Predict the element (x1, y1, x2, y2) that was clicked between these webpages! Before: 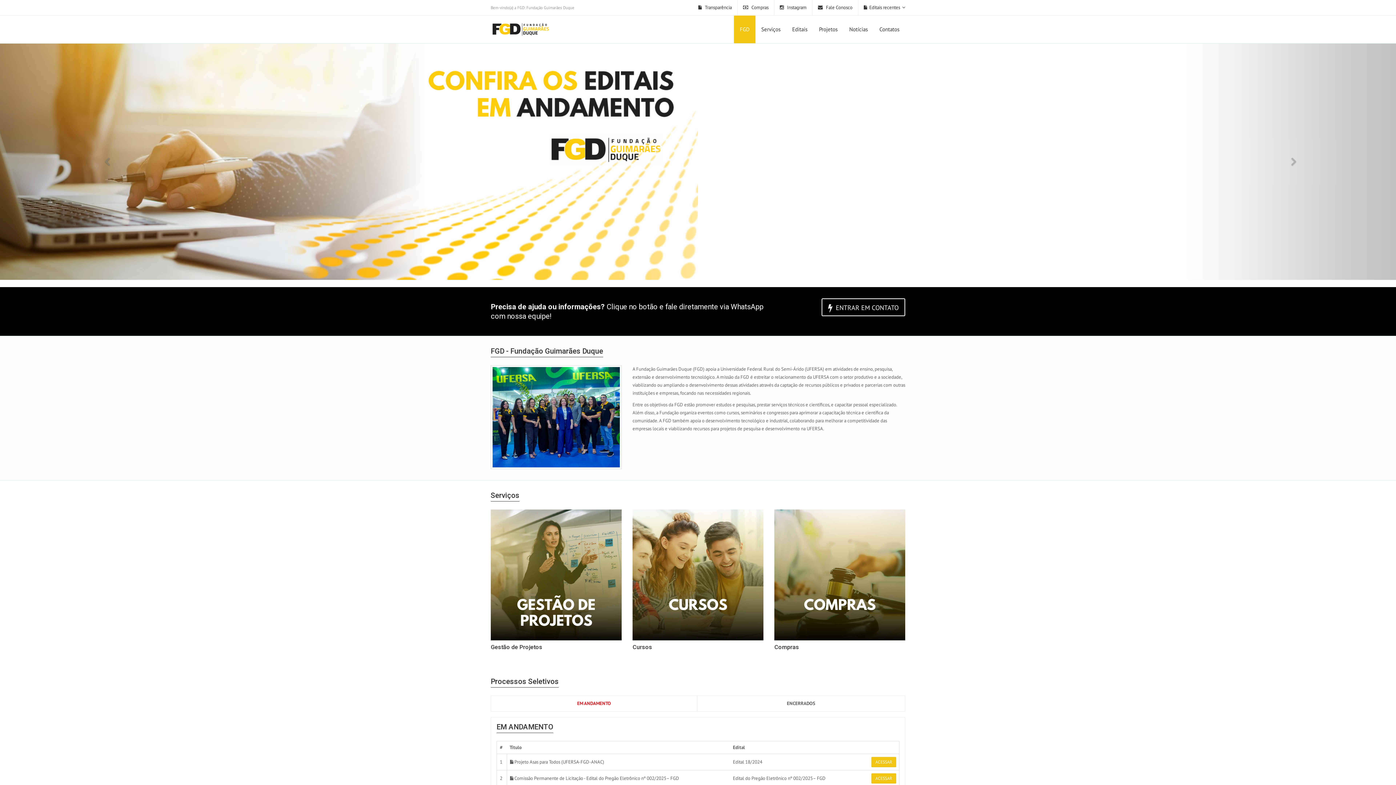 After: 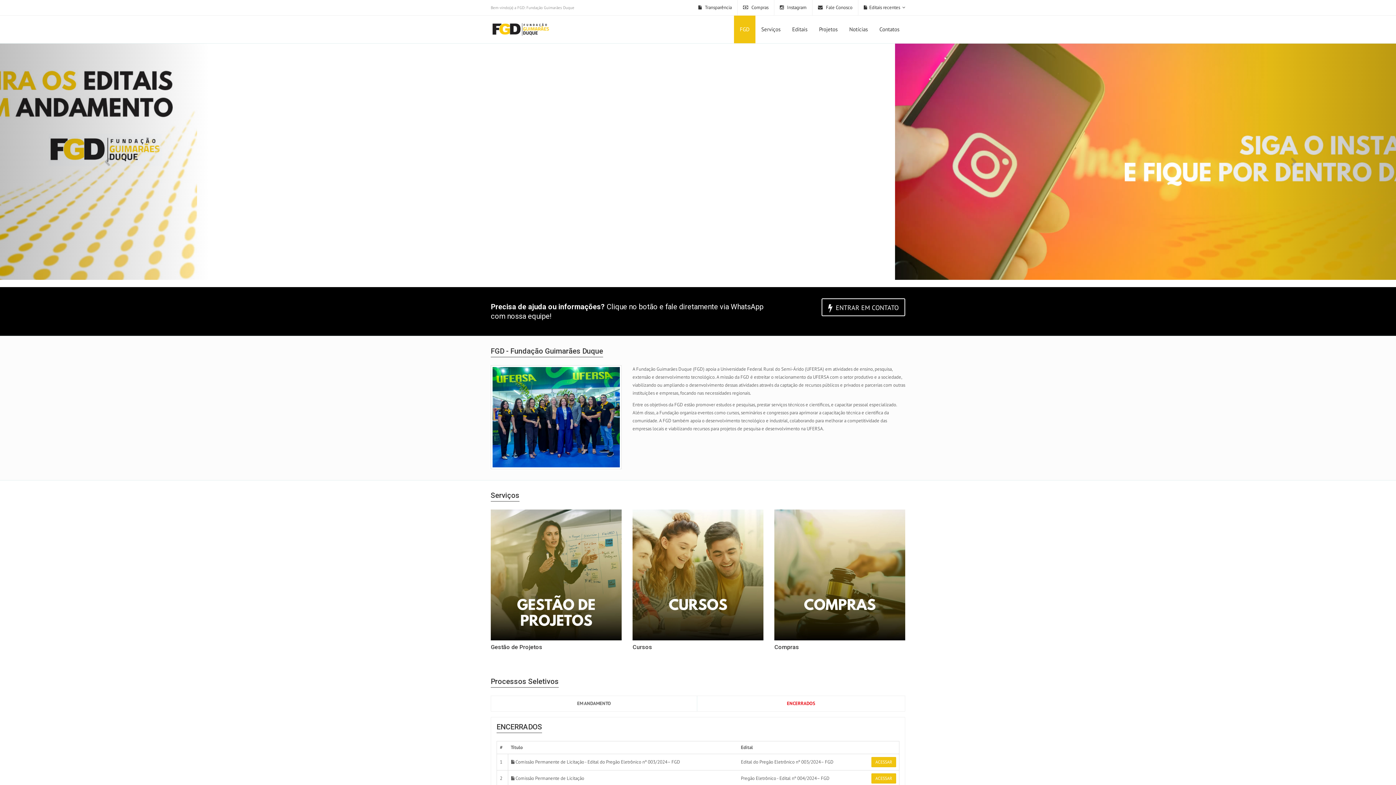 Action: bbox: (697, 696, 905, 711) label: ENCERRADOS